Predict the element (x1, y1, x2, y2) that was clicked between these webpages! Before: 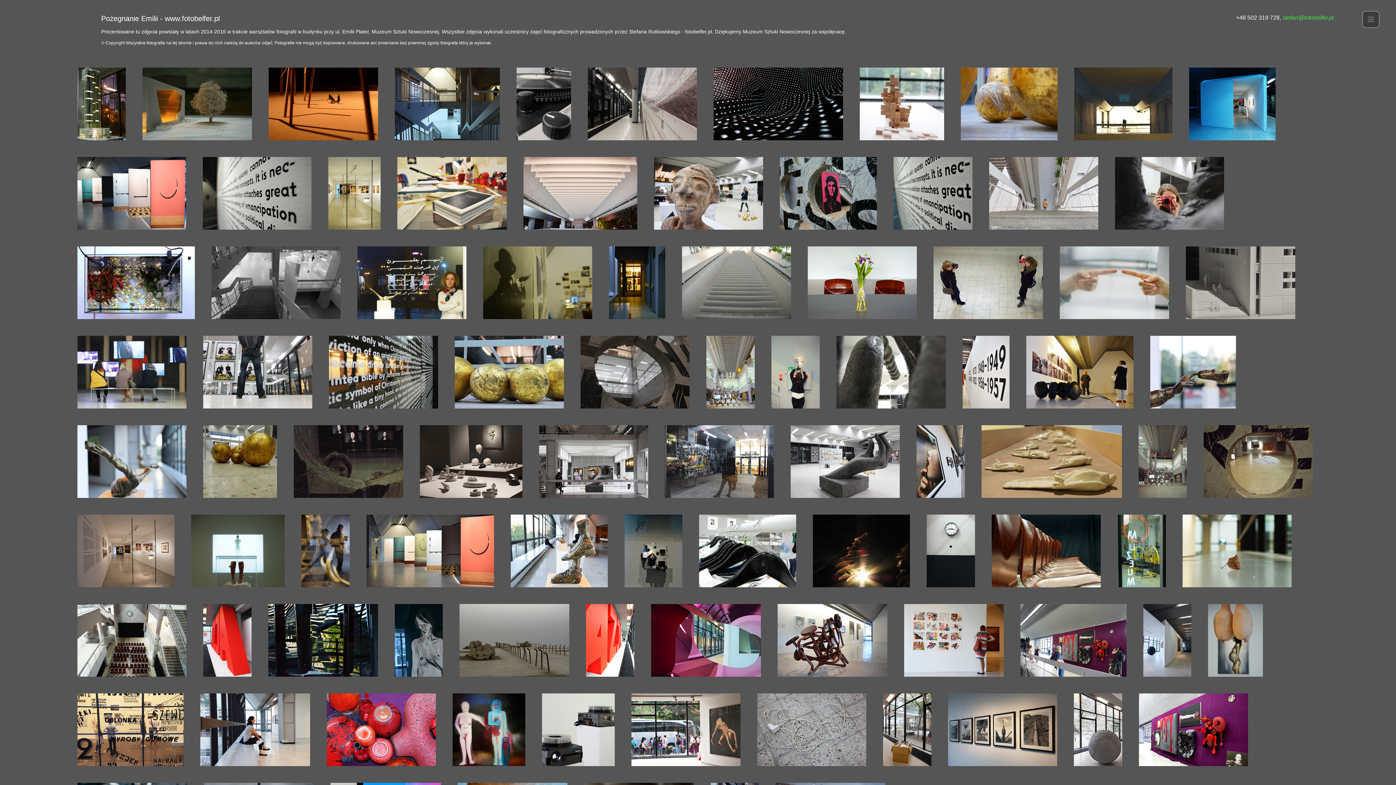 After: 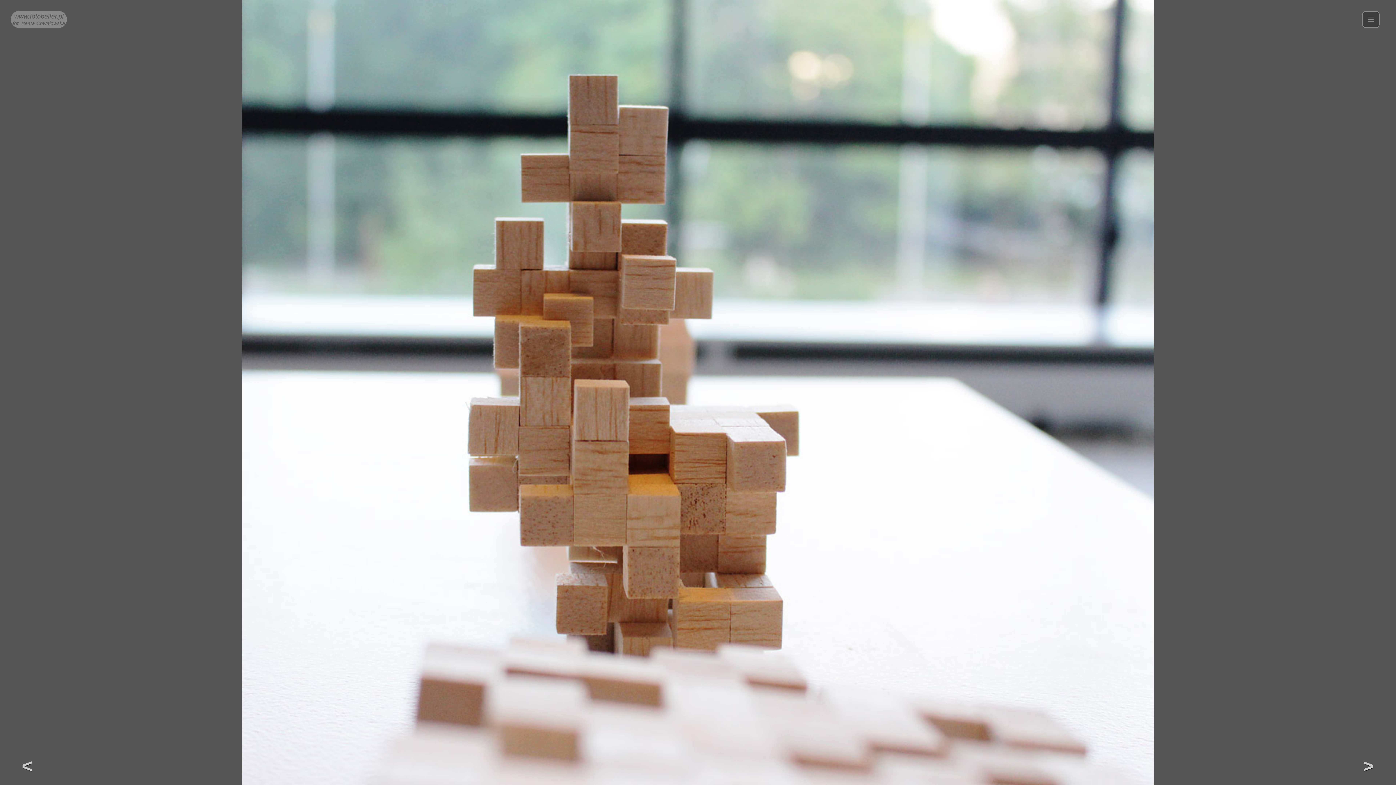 Action: bbox: (852, 142, 952, 149)